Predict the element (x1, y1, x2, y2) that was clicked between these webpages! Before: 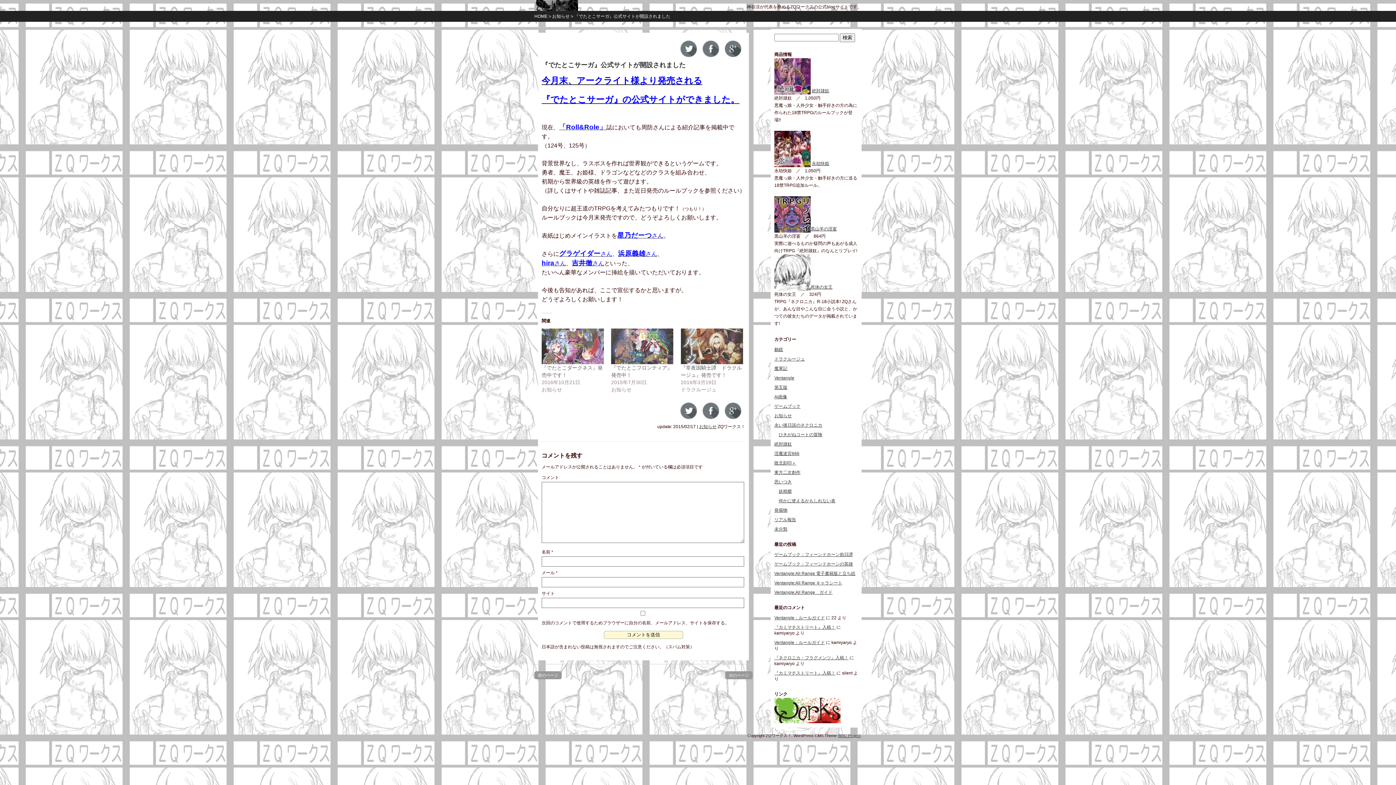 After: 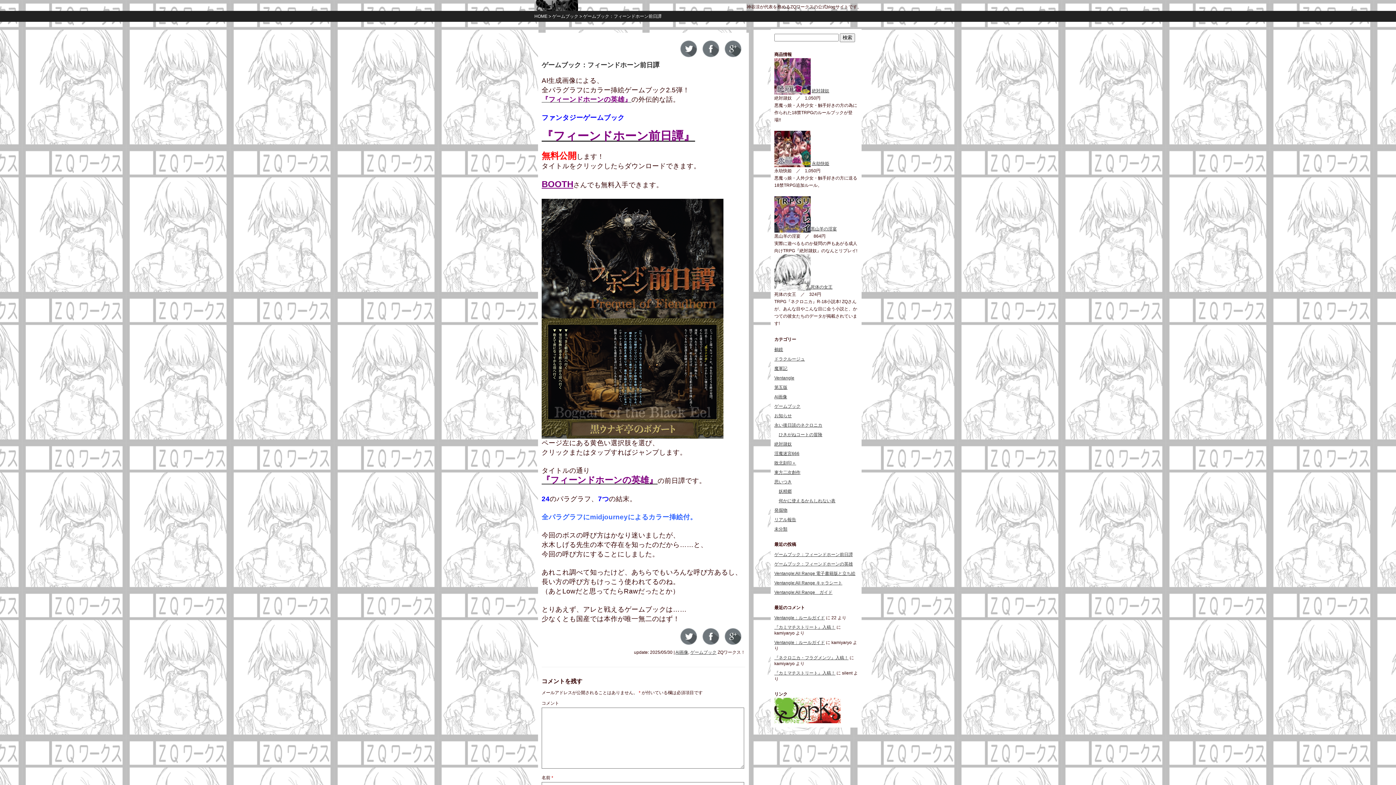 Action: label: ゲームブック：フィーンドホーン前日譚 bbox: (774, 552, 853, 557)